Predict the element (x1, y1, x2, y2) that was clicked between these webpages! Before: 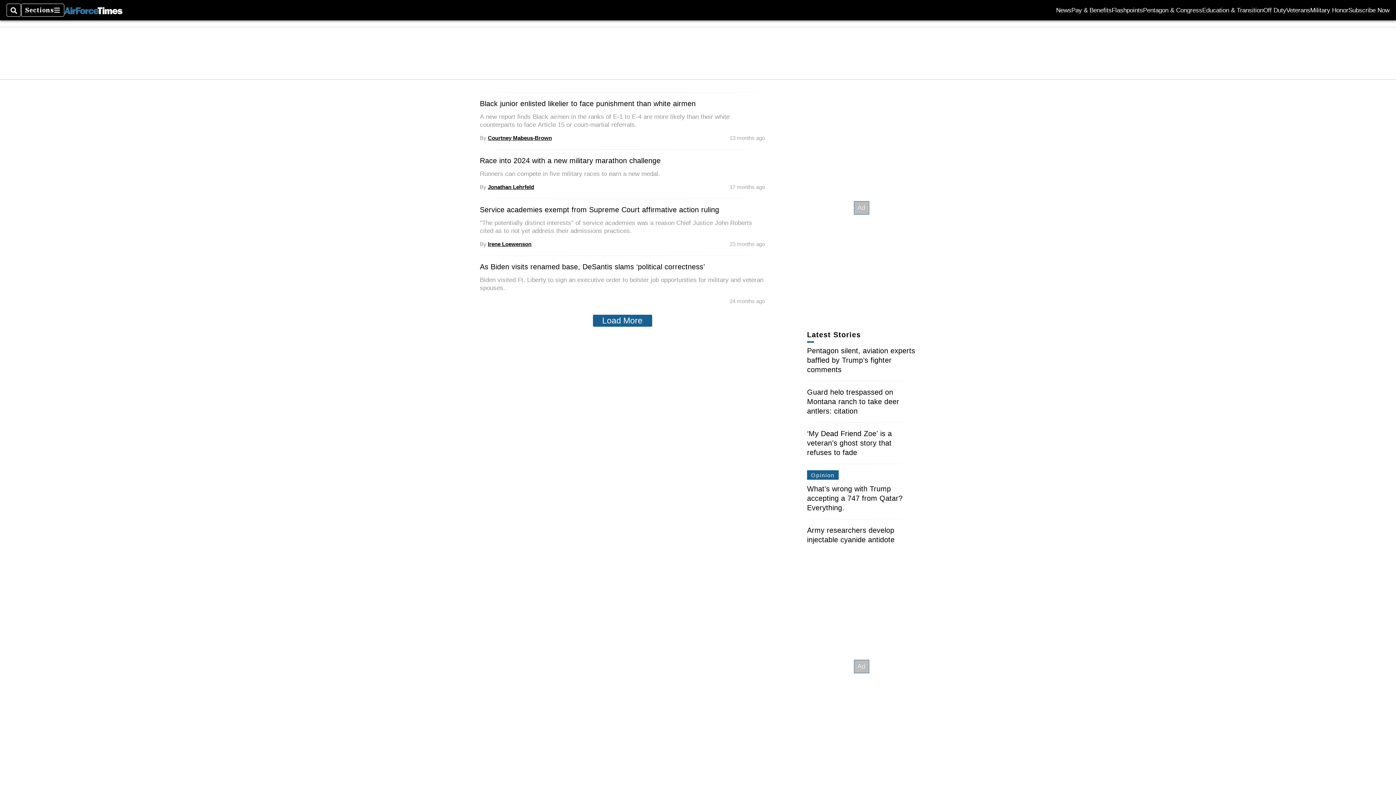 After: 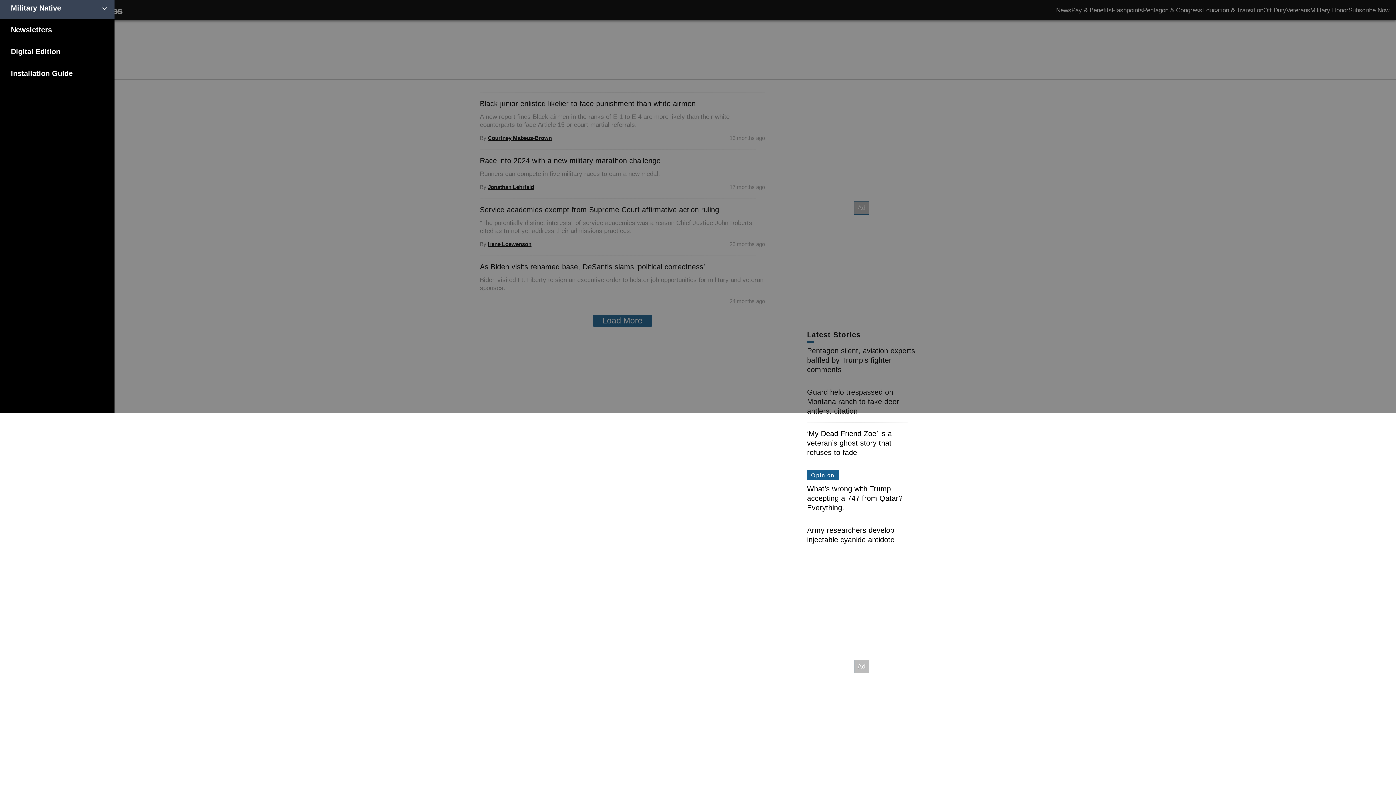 Action: label: Sections bbox: (21, 3, 64, 16)